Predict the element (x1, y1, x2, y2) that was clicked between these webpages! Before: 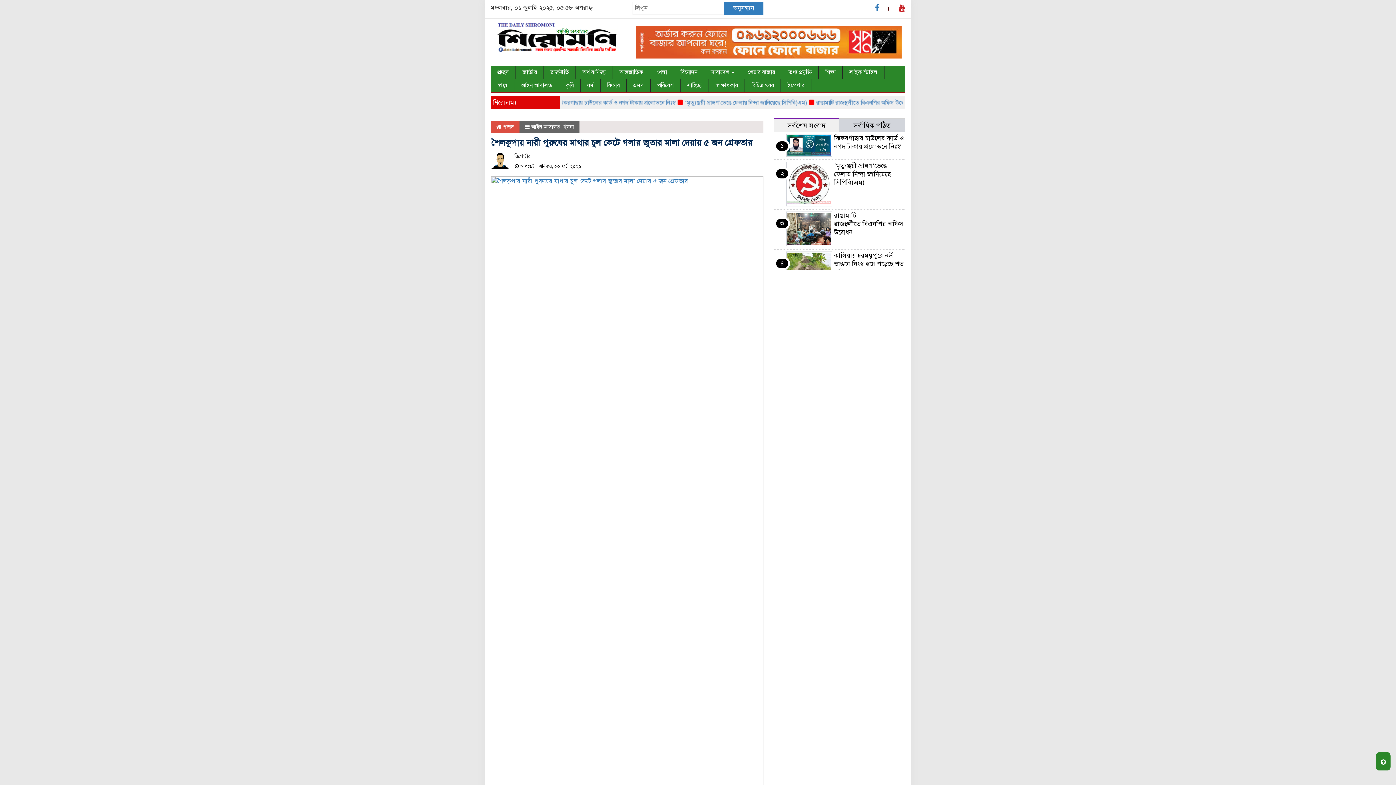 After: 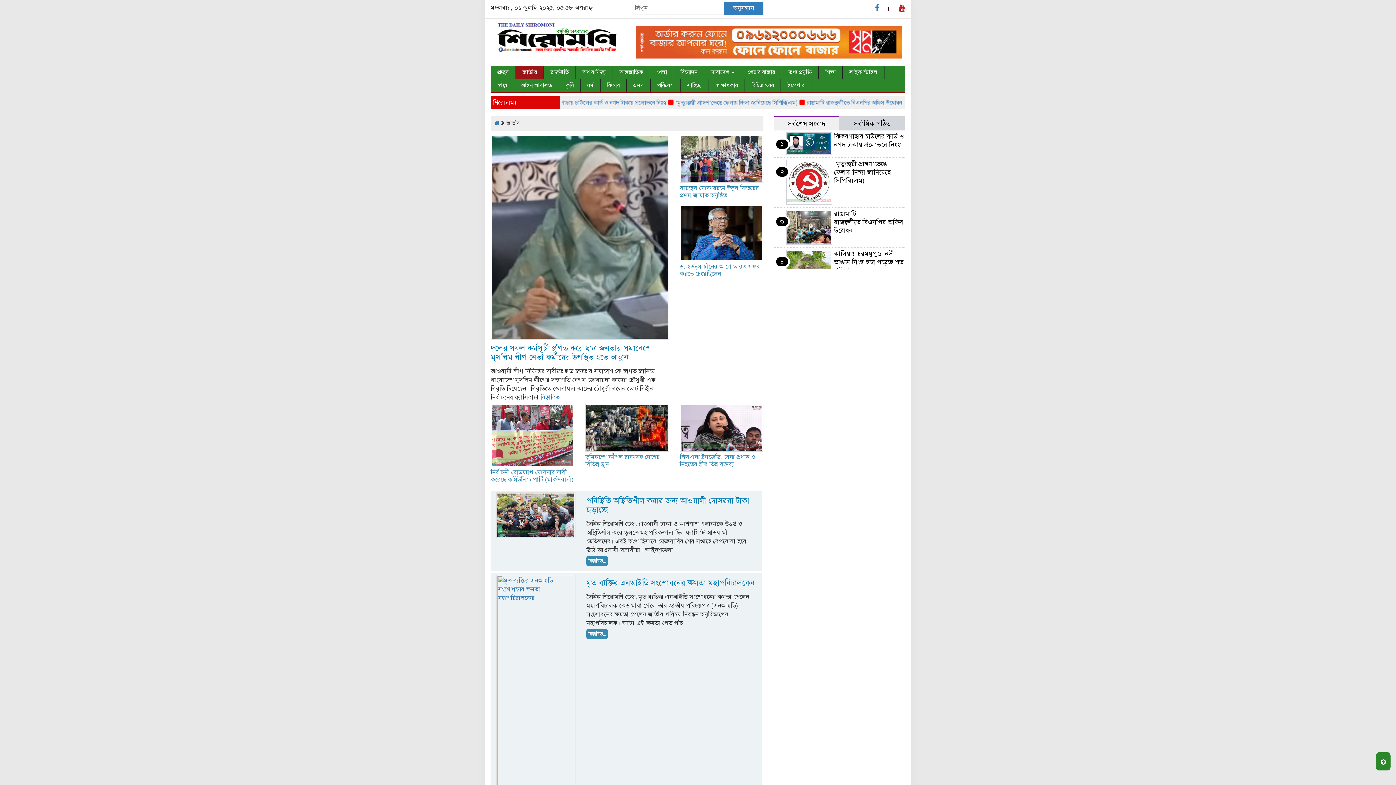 Action: label: জাতীয় bbox: (516, 65, 544, 78)